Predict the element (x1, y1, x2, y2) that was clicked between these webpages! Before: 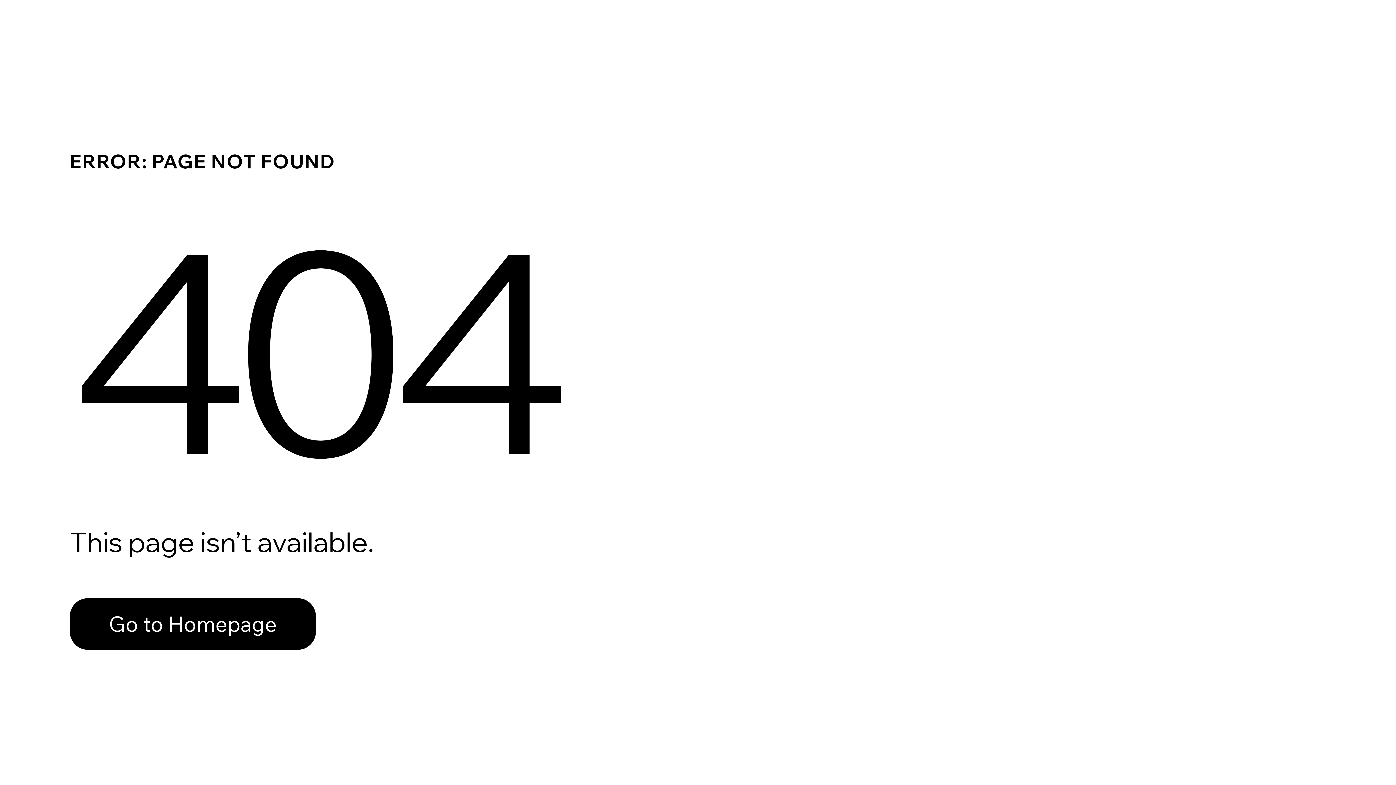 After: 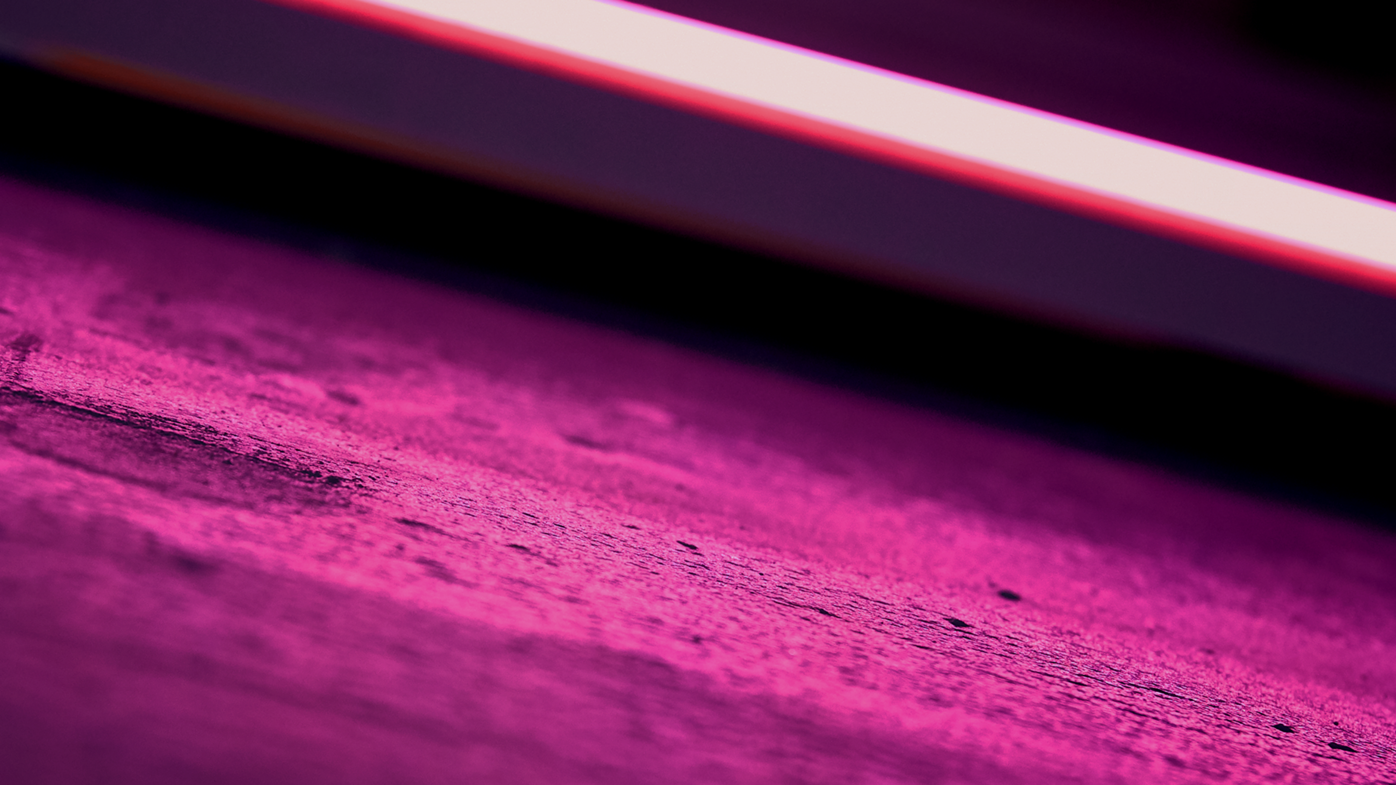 Action: bbox: (69, 598, 316, 650) label: Go to Homepage